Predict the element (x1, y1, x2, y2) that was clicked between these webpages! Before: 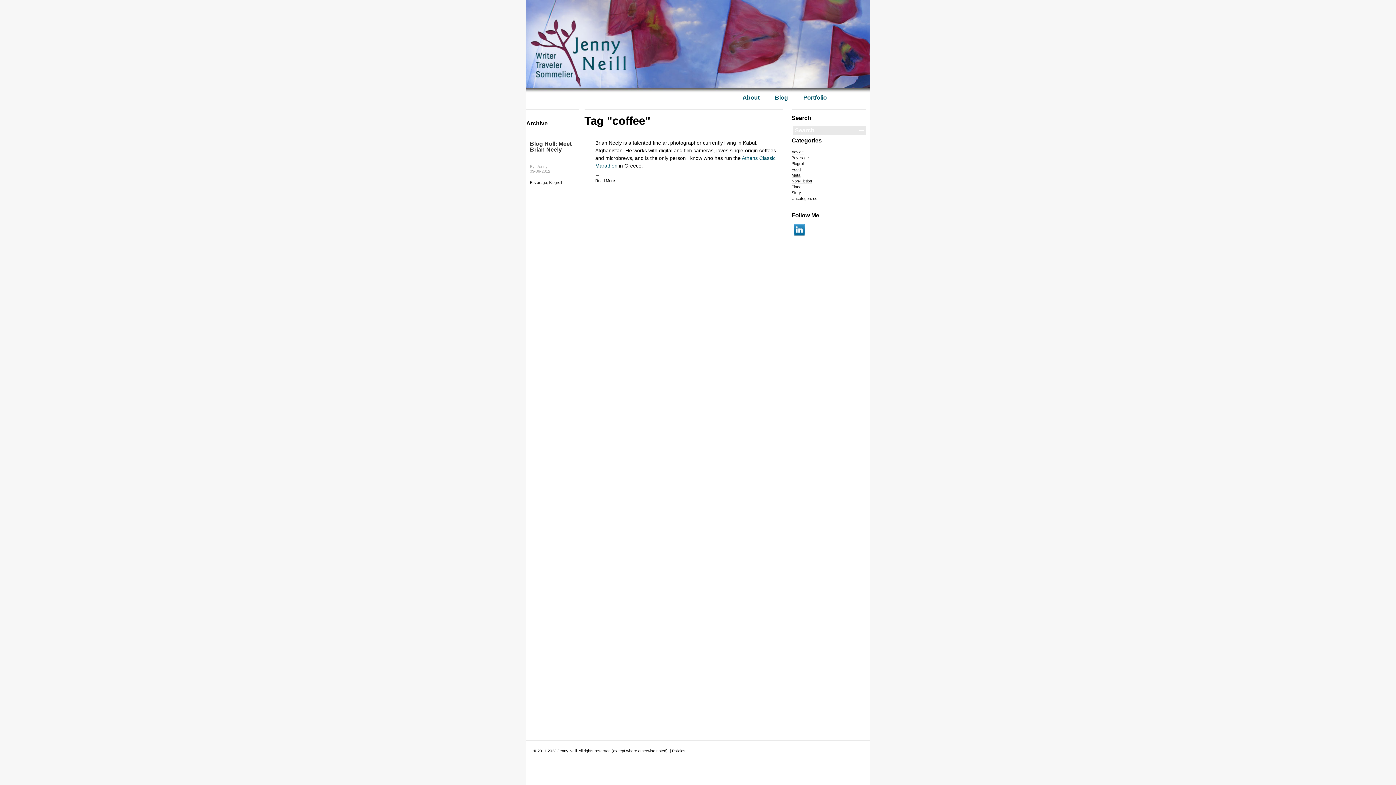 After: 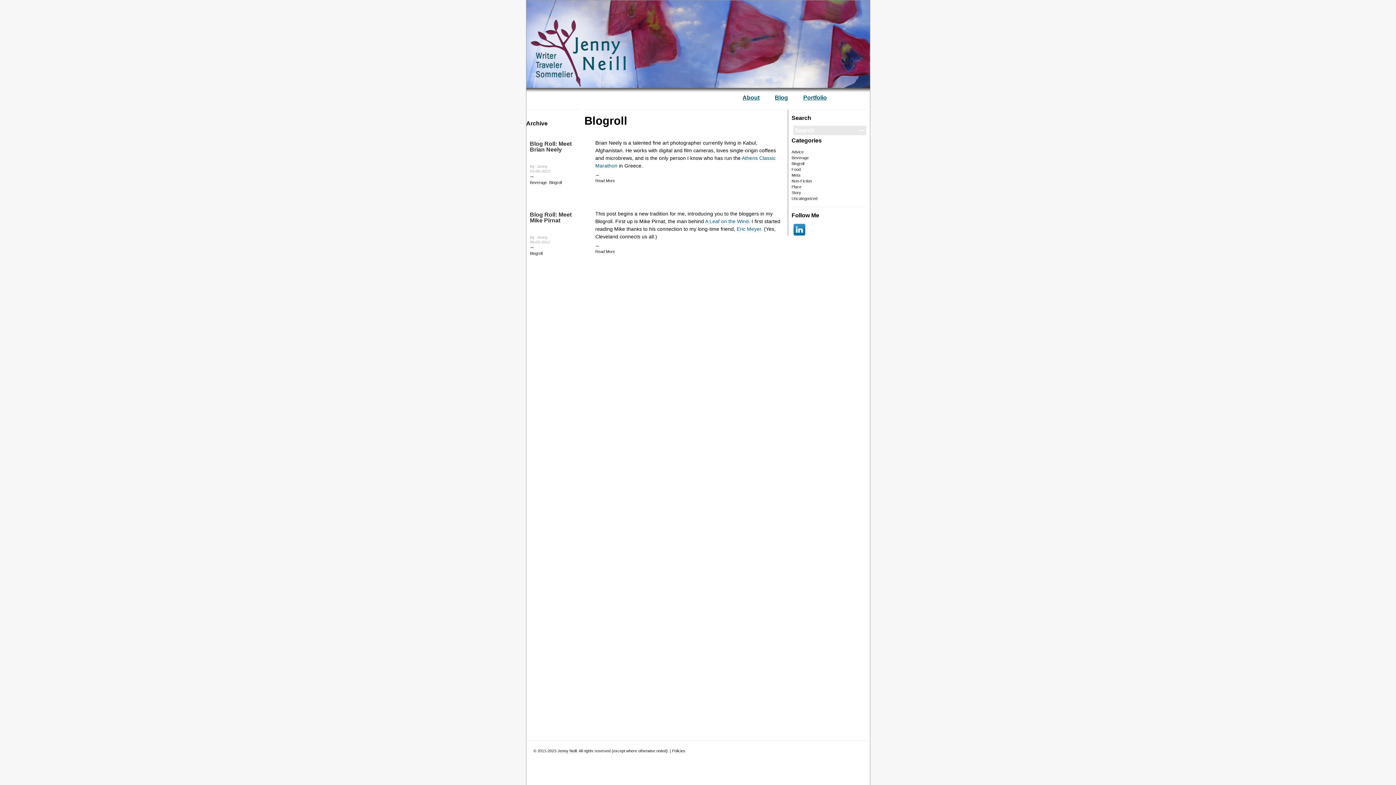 Action: label: Blogroll bbox: (791, 161, 804, 166)